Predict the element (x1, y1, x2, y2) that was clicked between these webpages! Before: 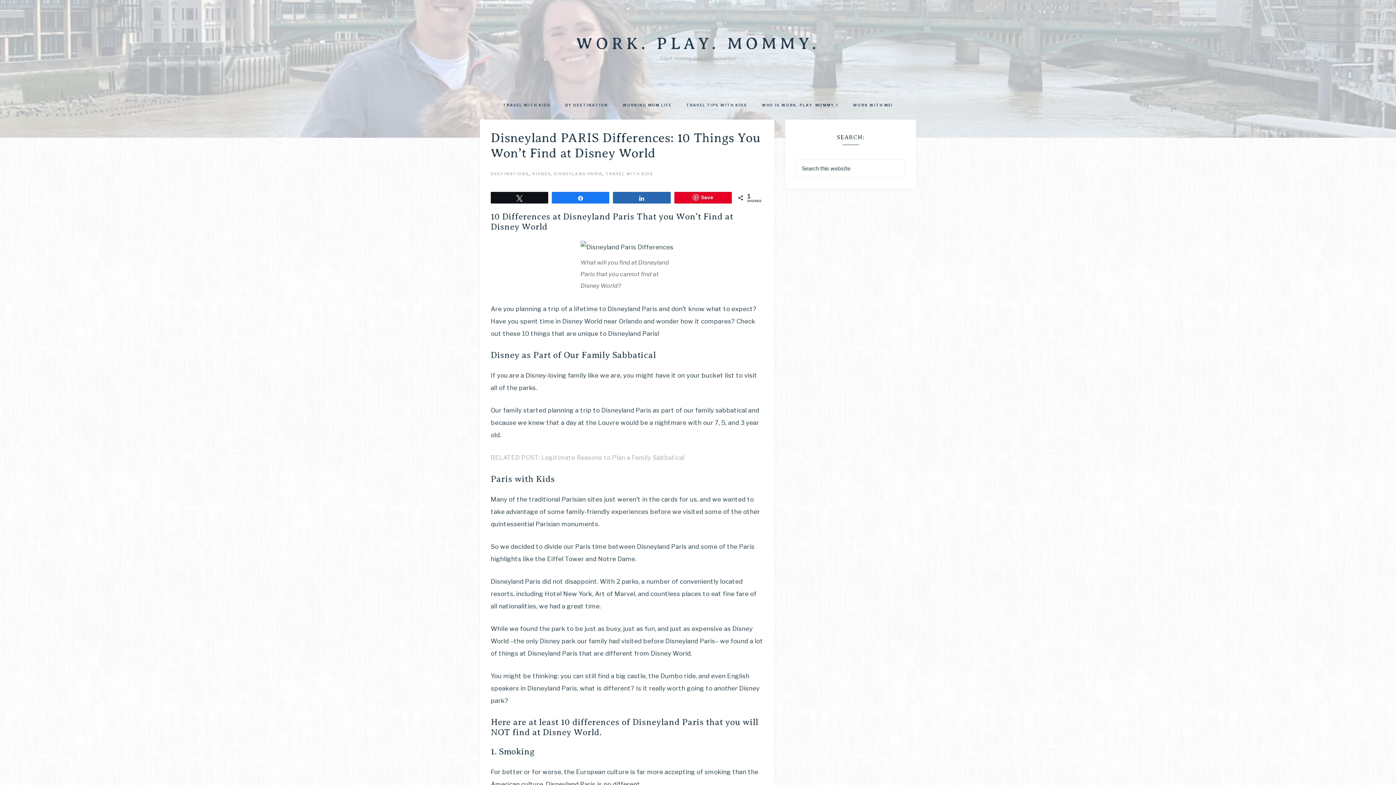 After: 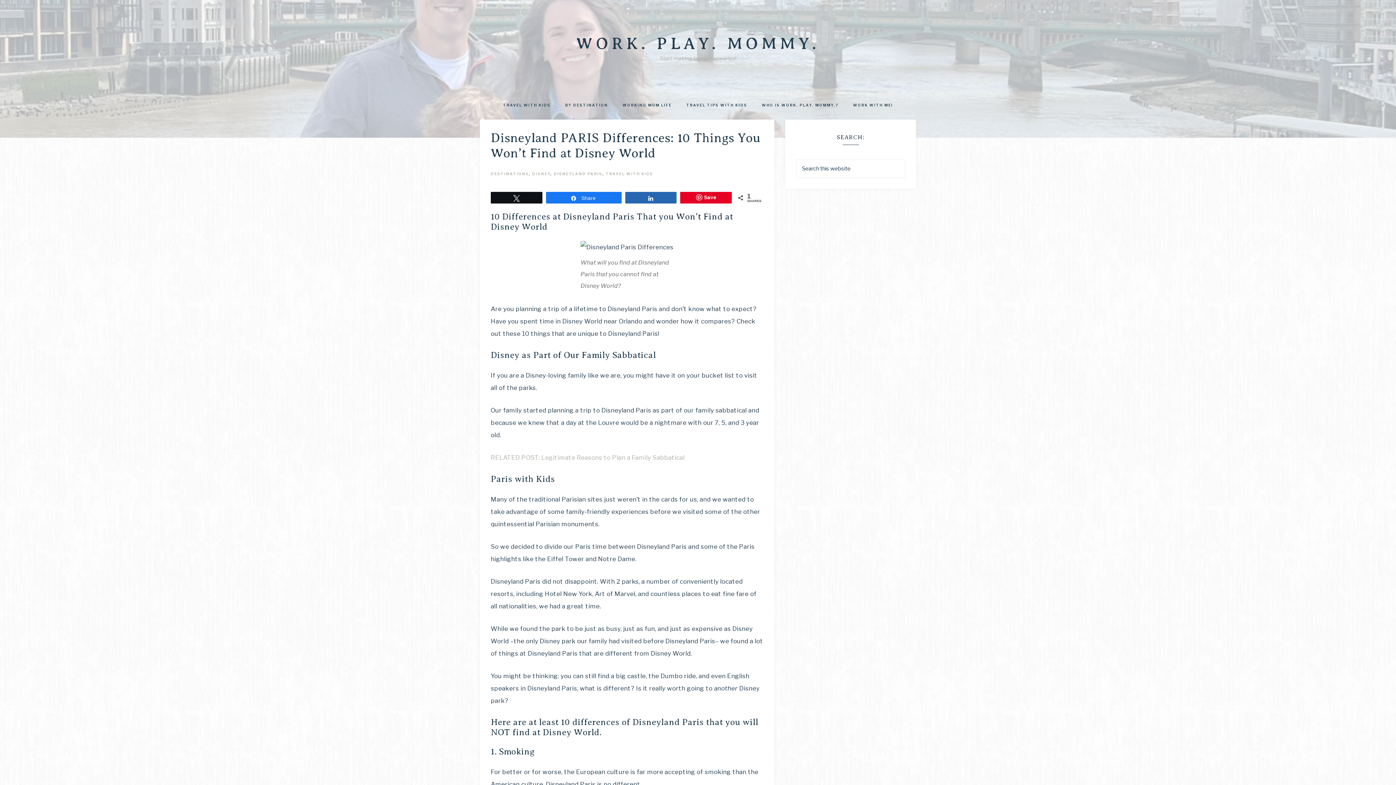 Action: bbox: (552, 192, 609, 203) label: Share